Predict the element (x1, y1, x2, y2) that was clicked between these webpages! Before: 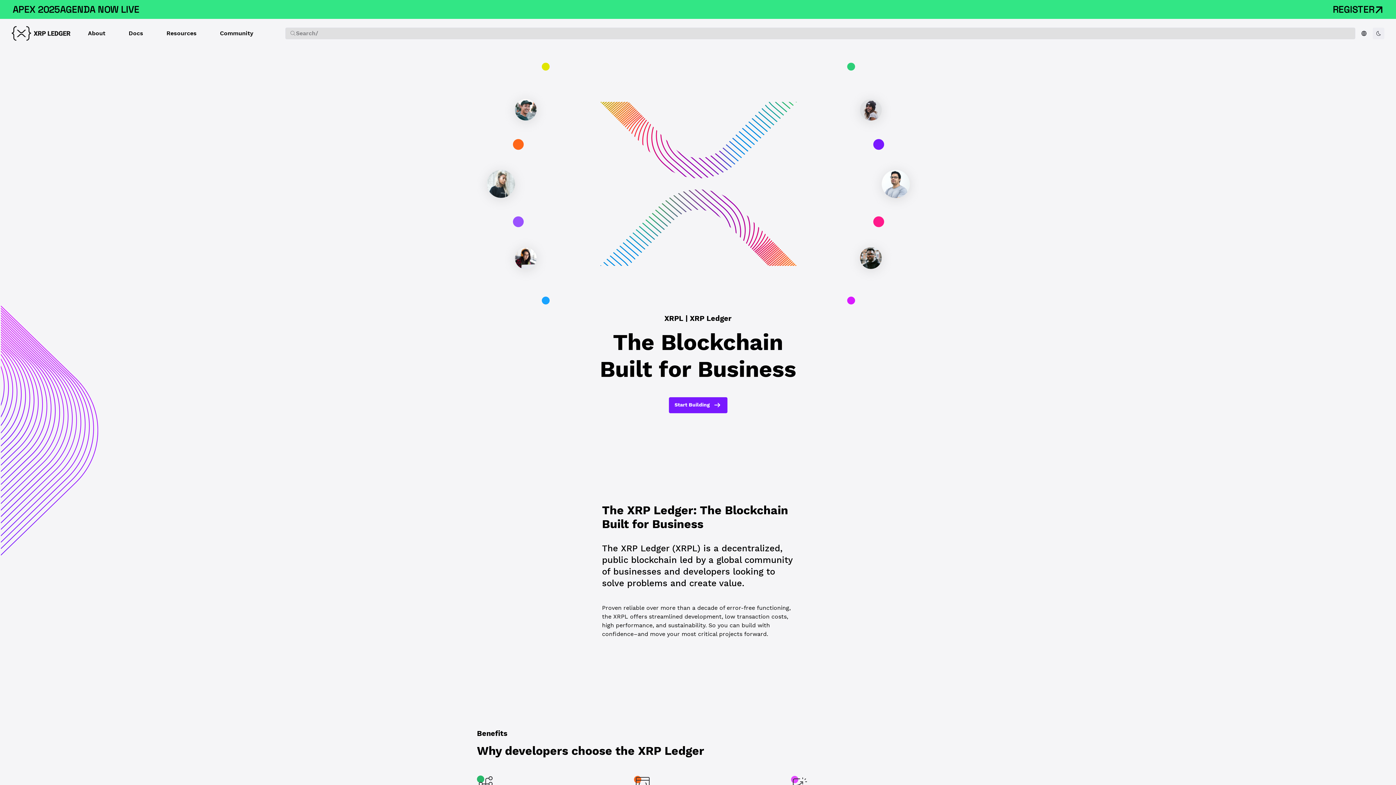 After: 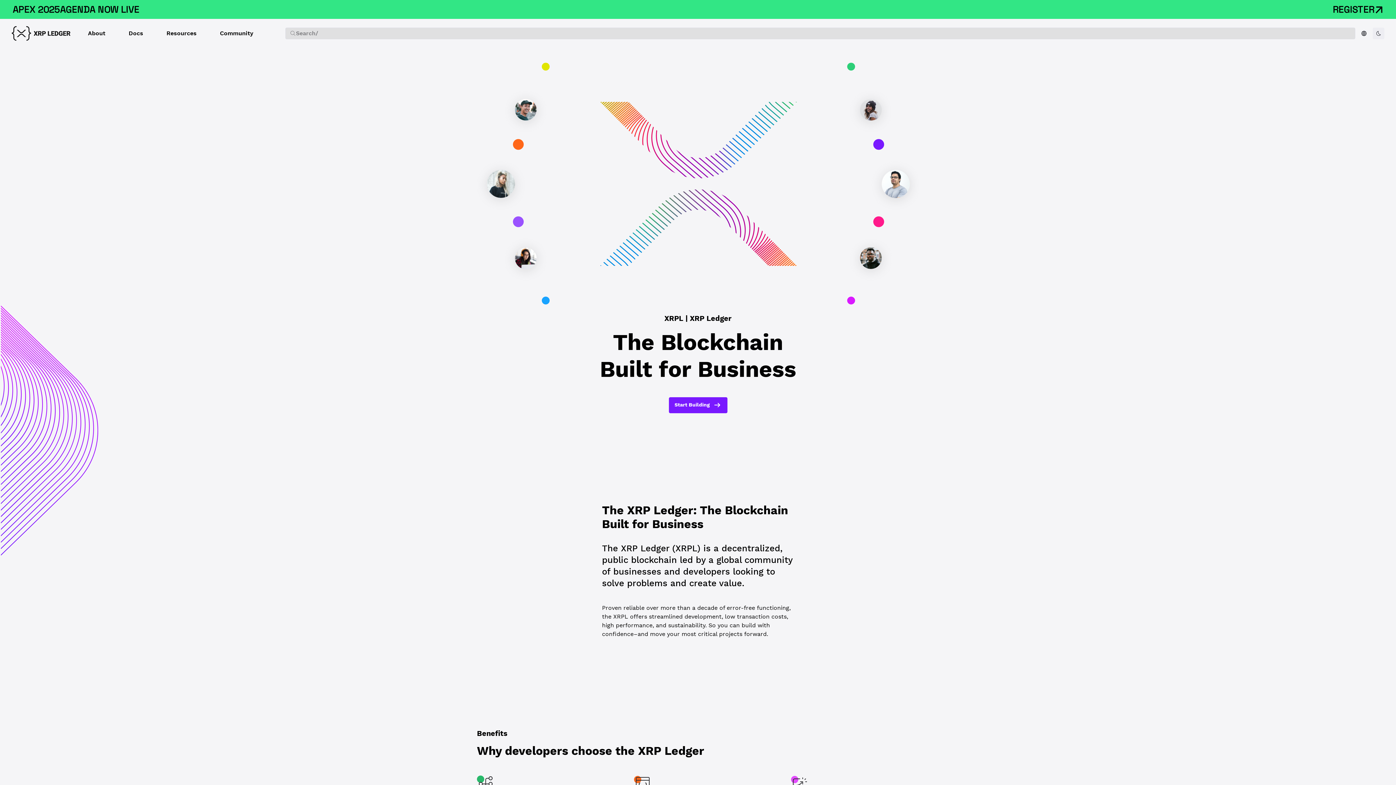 Action: bbox: (11, 18, 70, 48)